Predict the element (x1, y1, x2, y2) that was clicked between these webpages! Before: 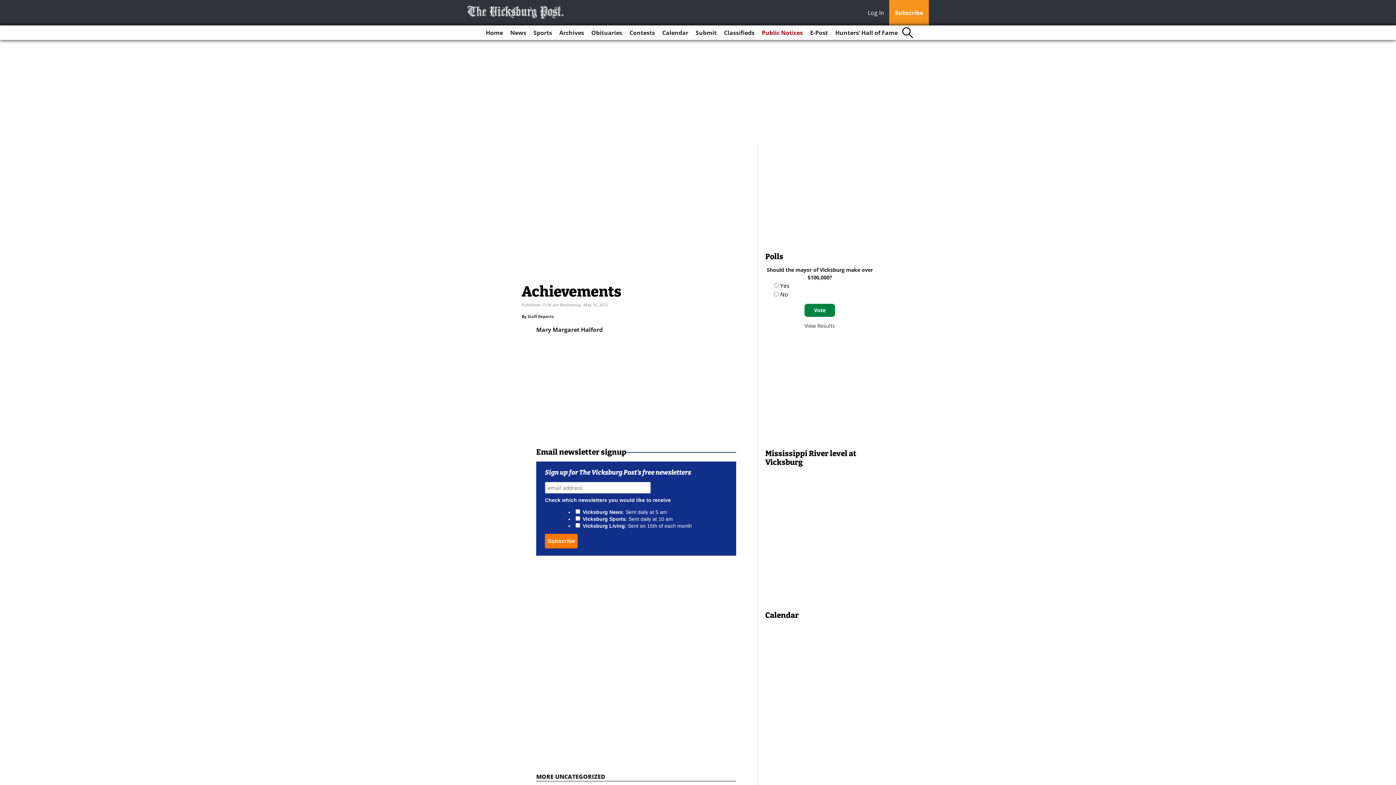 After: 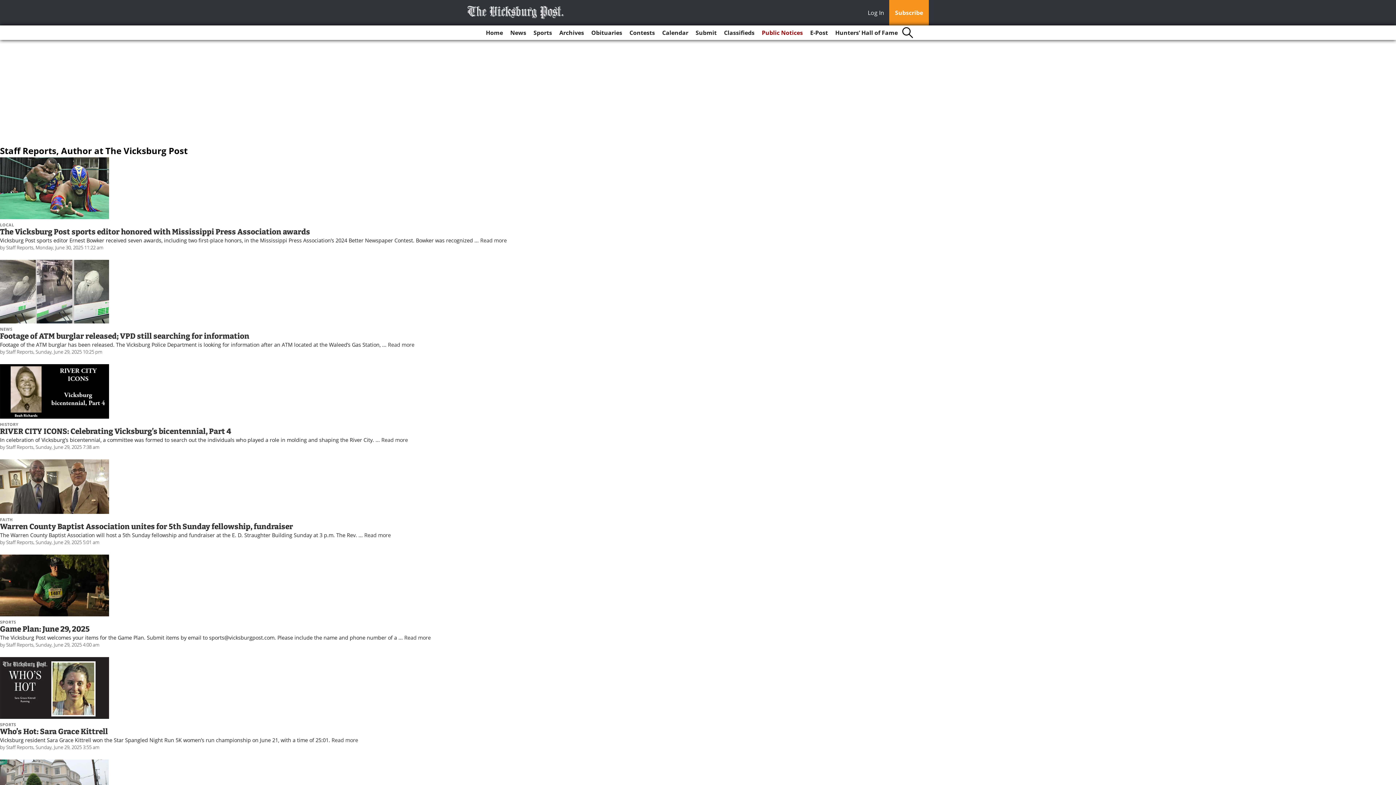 Action: label: Staff Reports bbox: (527, 313, 553, 319)